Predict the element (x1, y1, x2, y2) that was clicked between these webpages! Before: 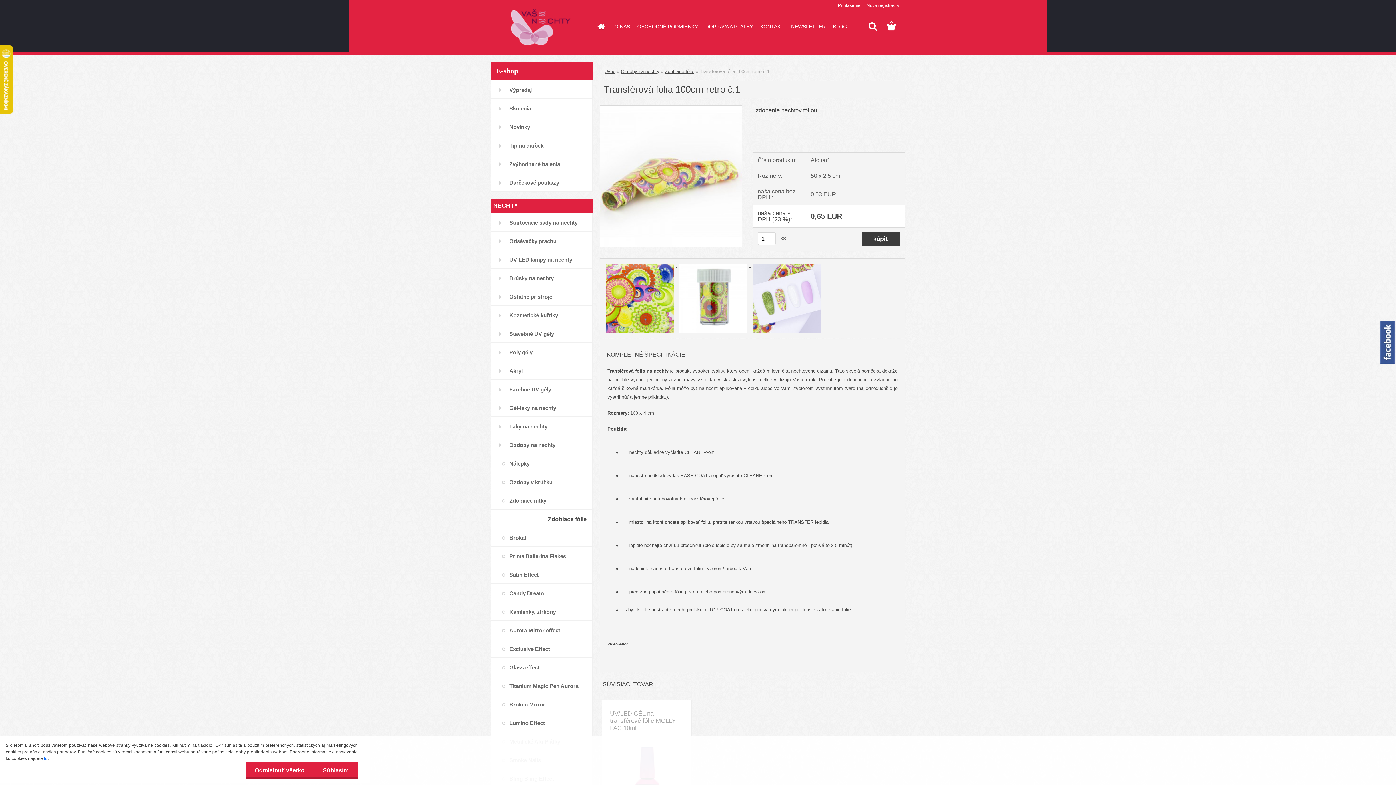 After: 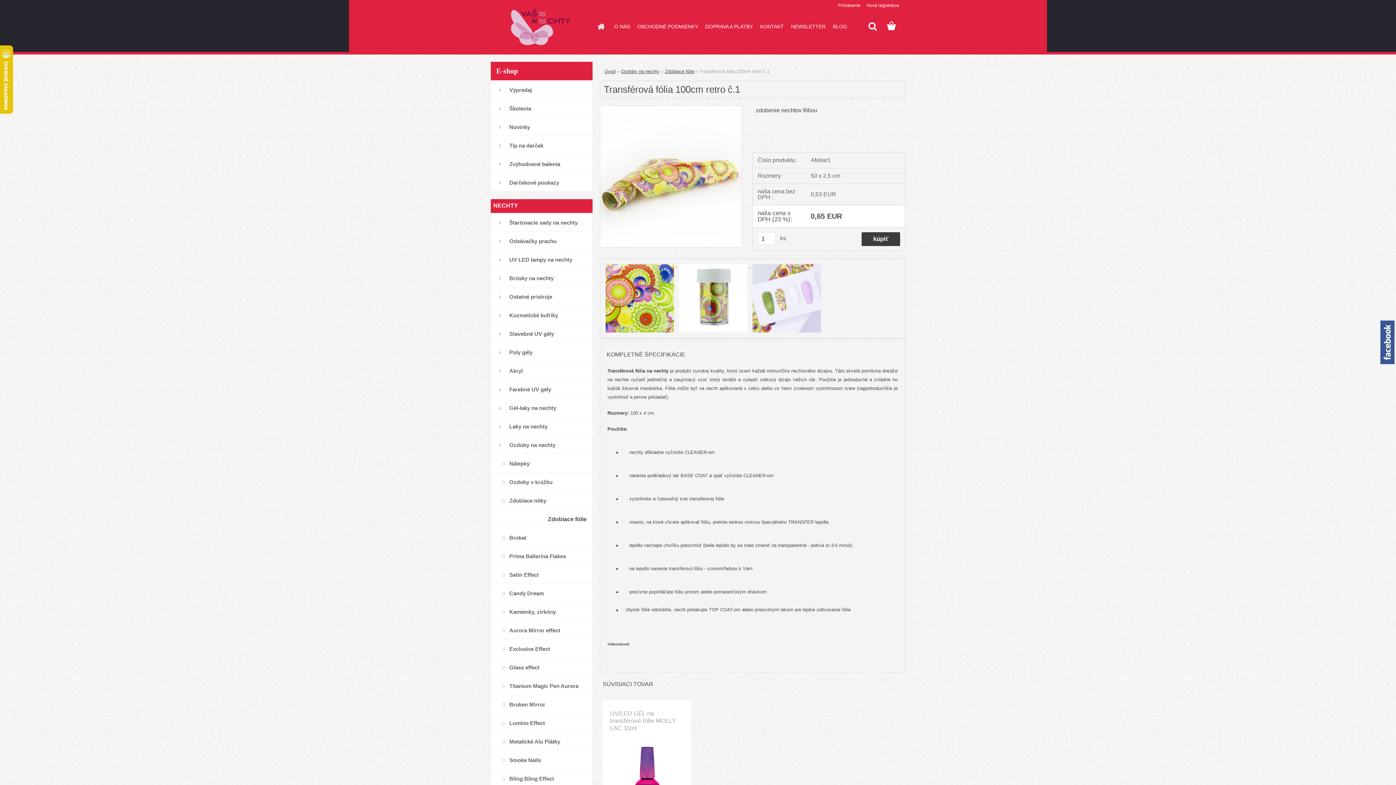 Action: label: Odmietnuť všetko bbox: (245, 762, 313, 779)